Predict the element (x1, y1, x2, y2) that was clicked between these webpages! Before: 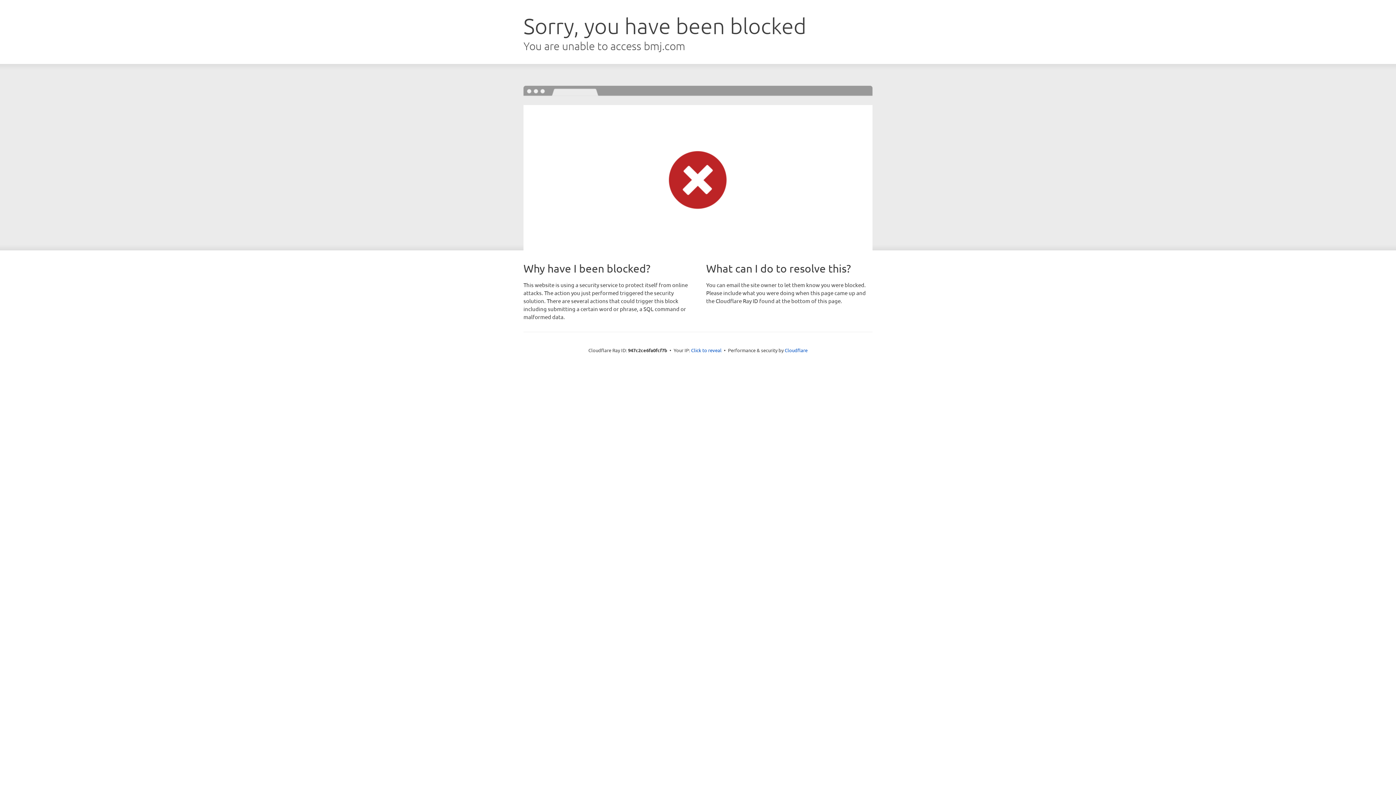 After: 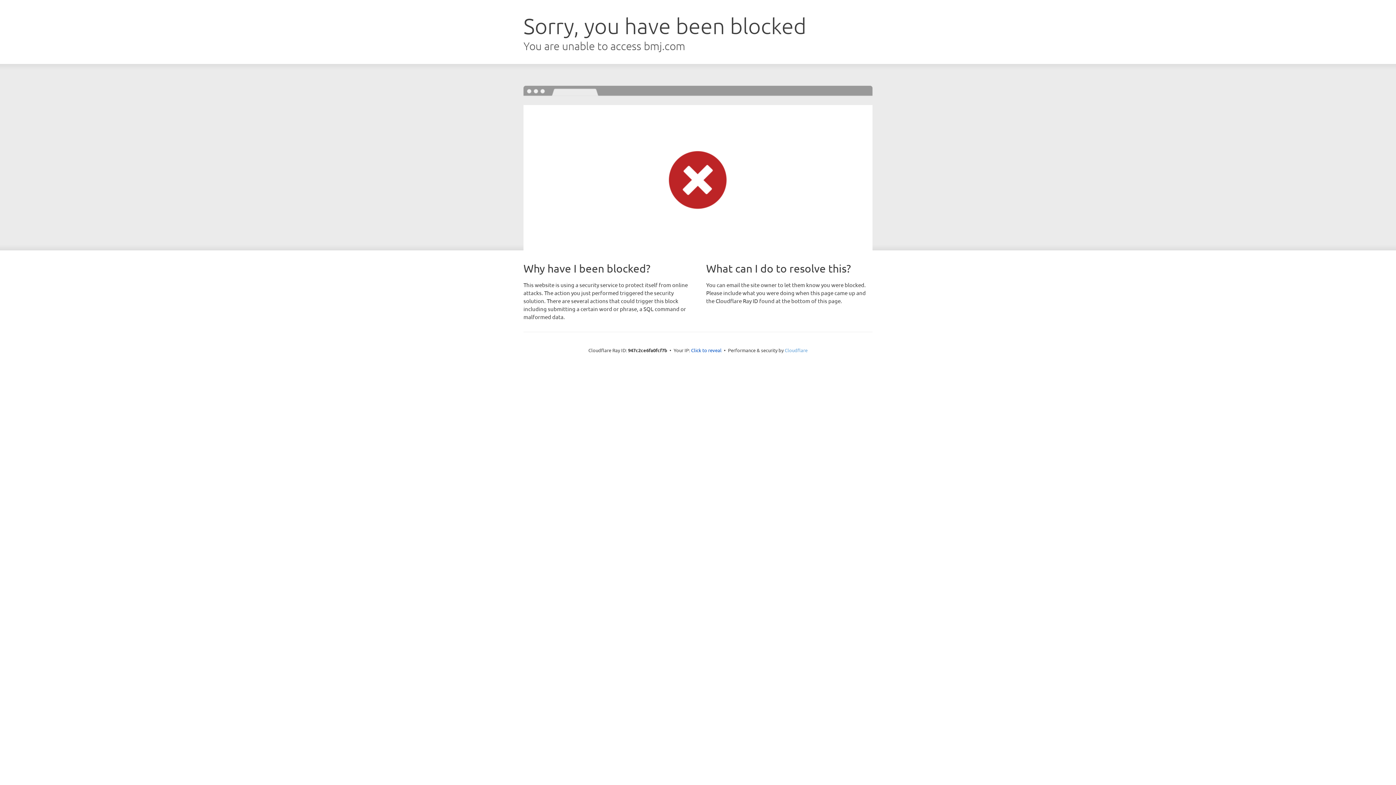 Action: bbox: (784, 347, 807, 353) label: Cloudflare